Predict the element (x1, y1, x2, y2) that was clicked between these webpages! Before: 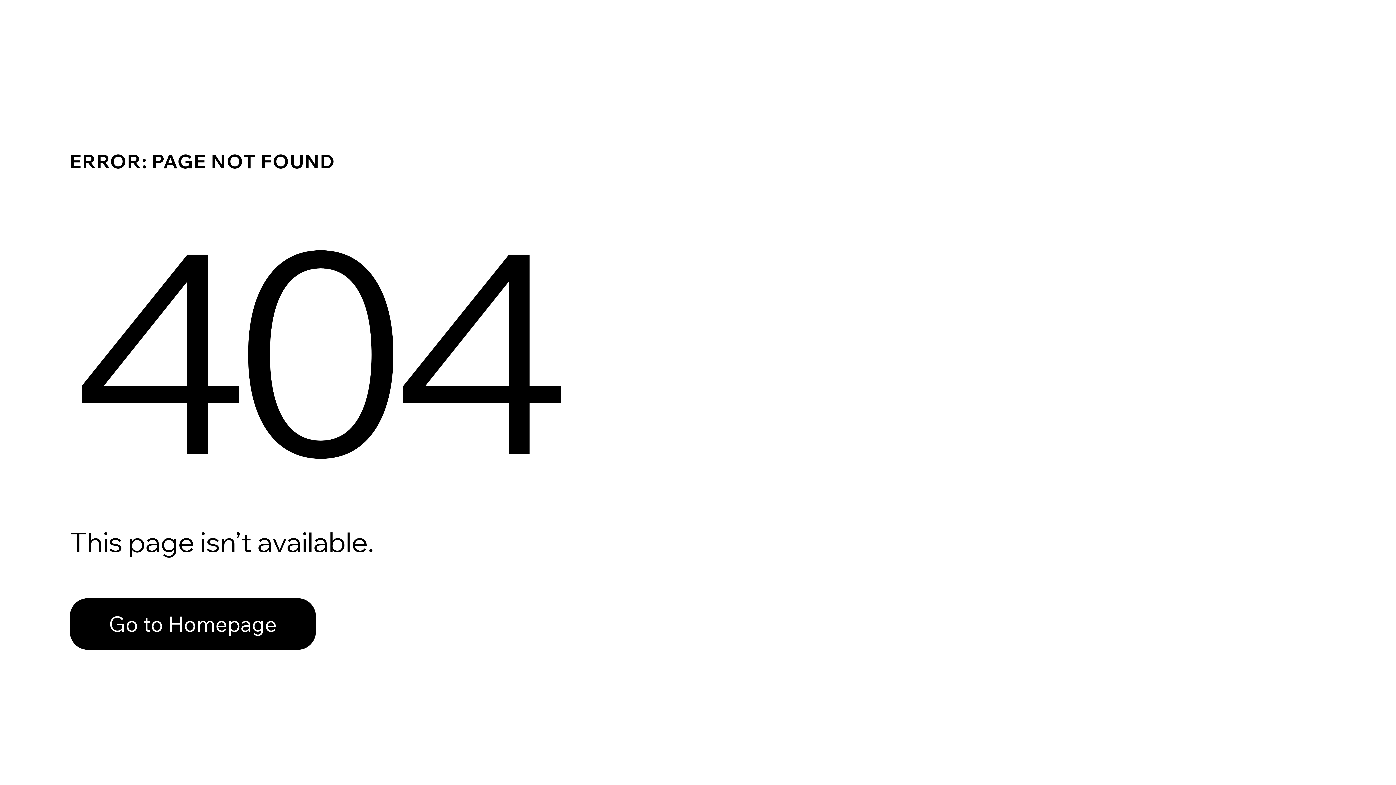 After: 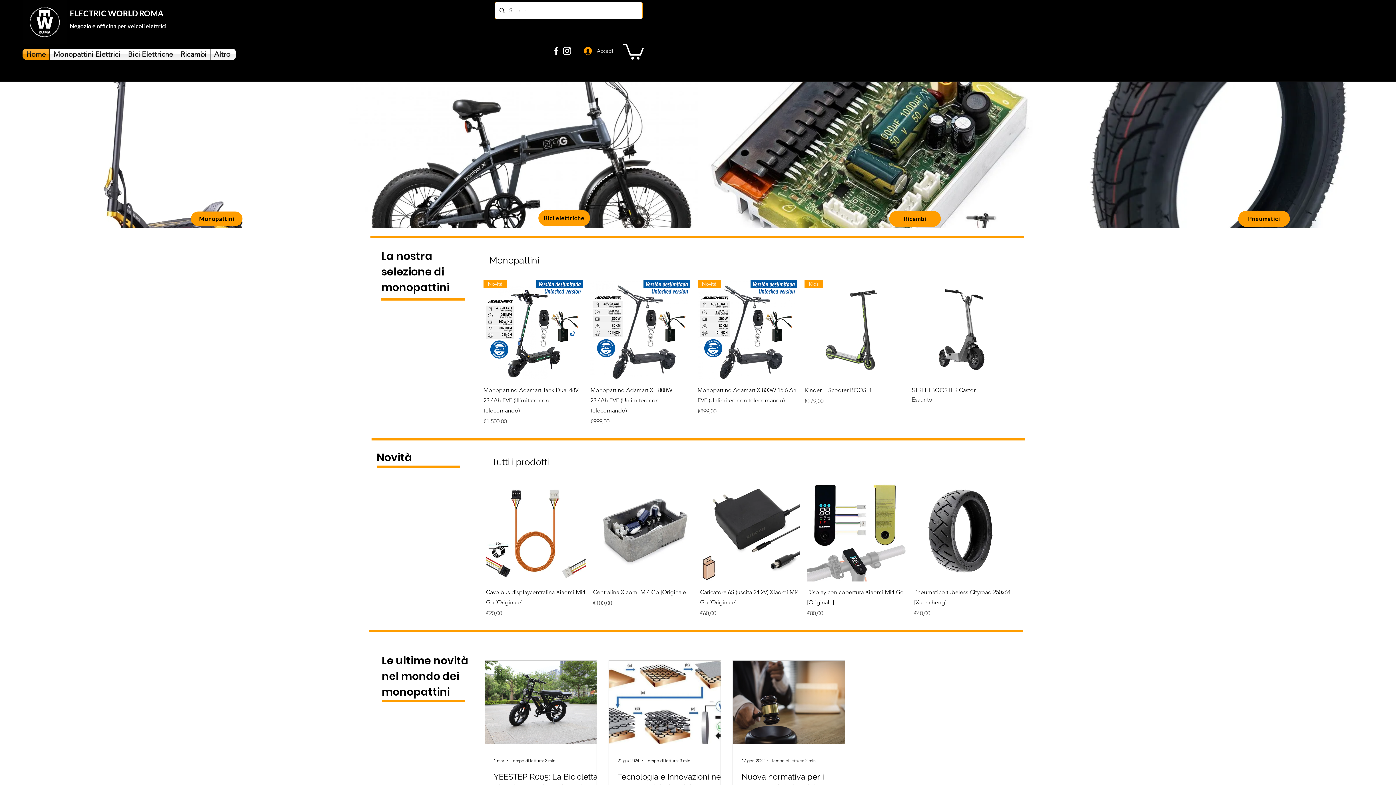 Action: bbox: (69, 598, 316, 650) label: Go to Homepage